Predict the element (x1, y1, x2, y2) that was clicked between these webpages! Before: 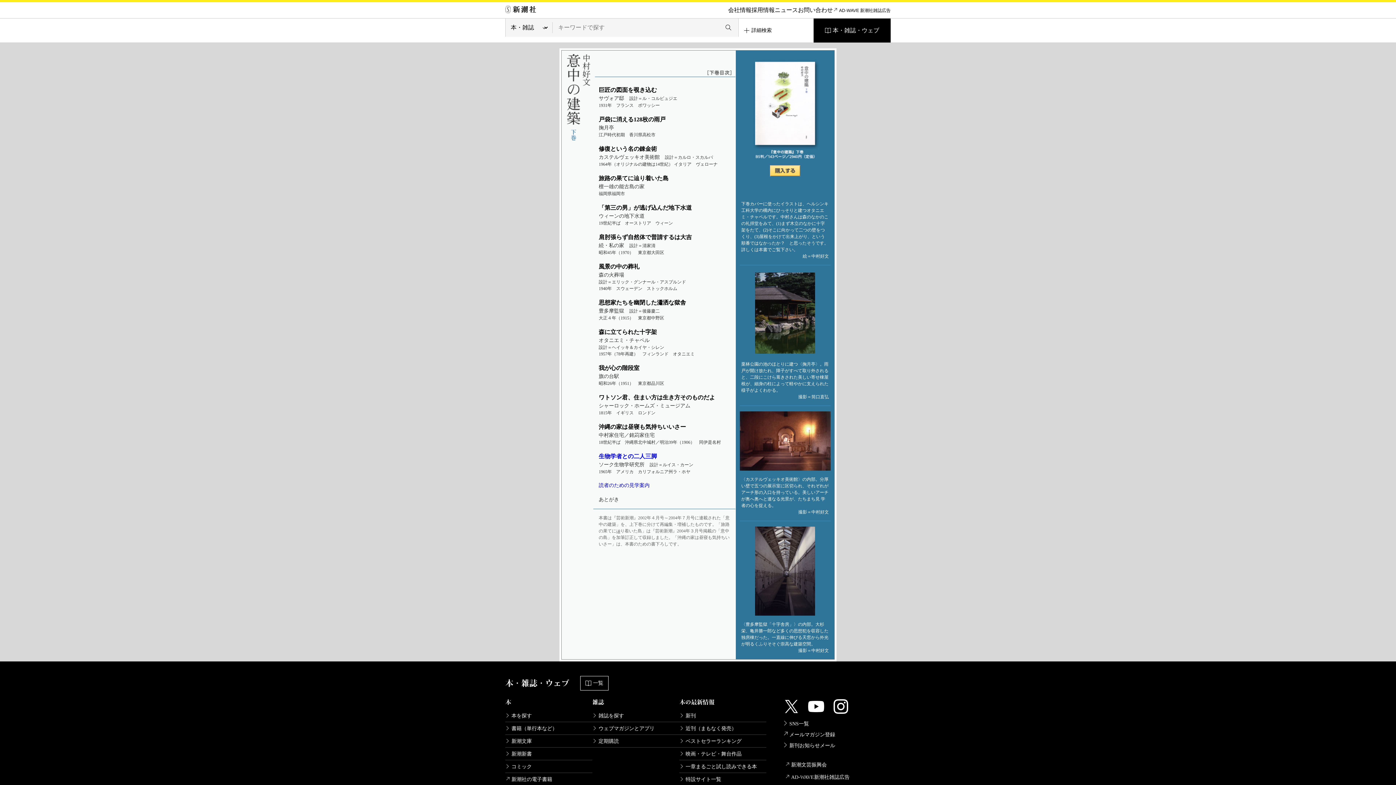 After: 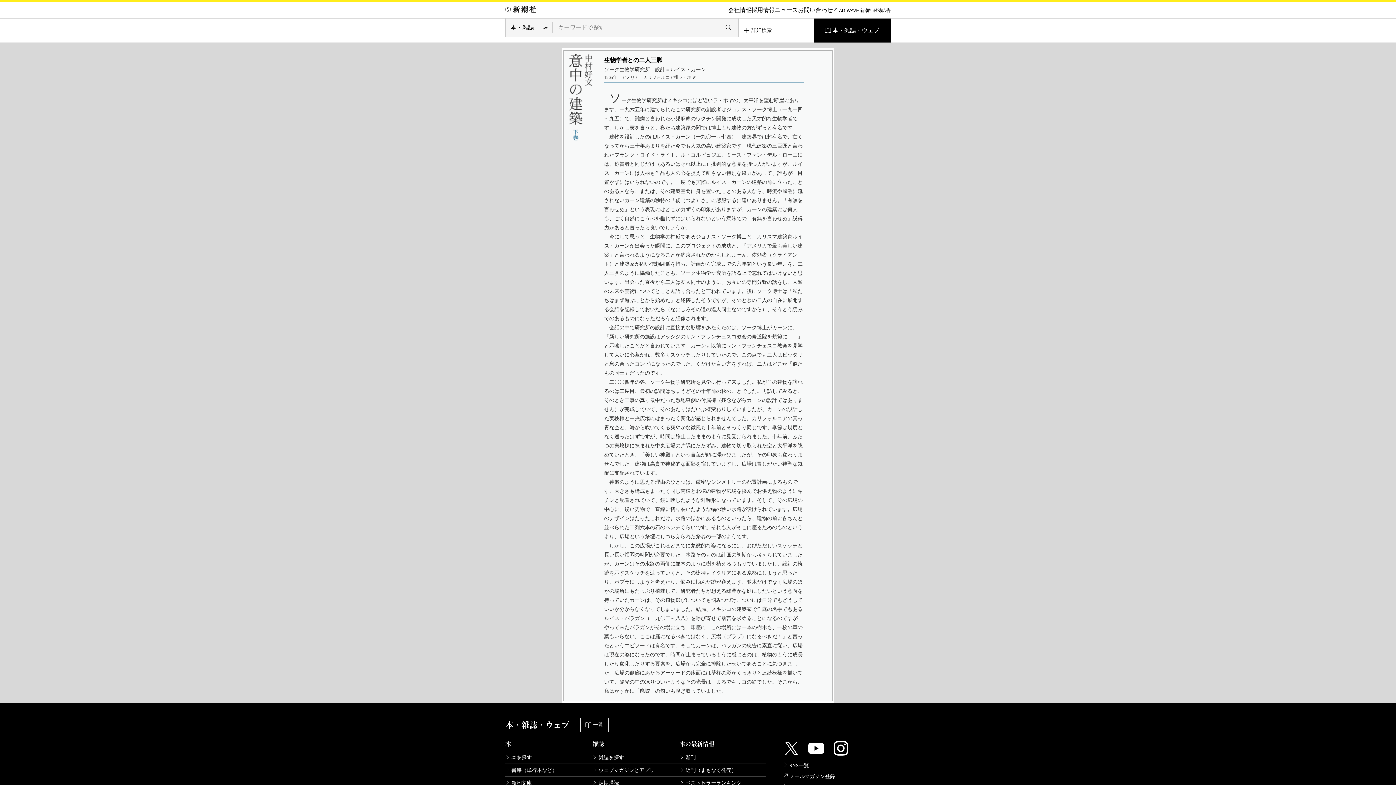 Action: label: 生物学者との二人三脚 bbox: (598, 453, 657, 459)